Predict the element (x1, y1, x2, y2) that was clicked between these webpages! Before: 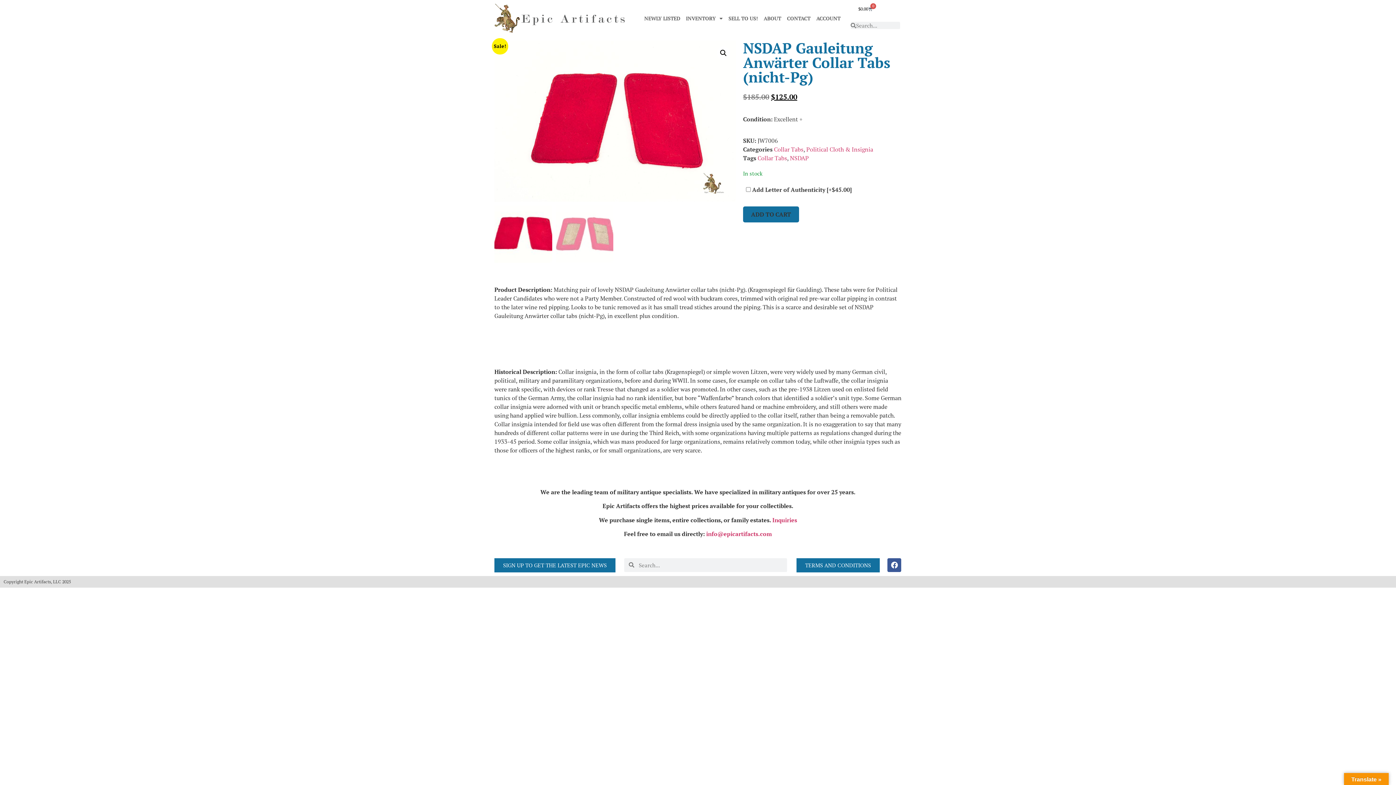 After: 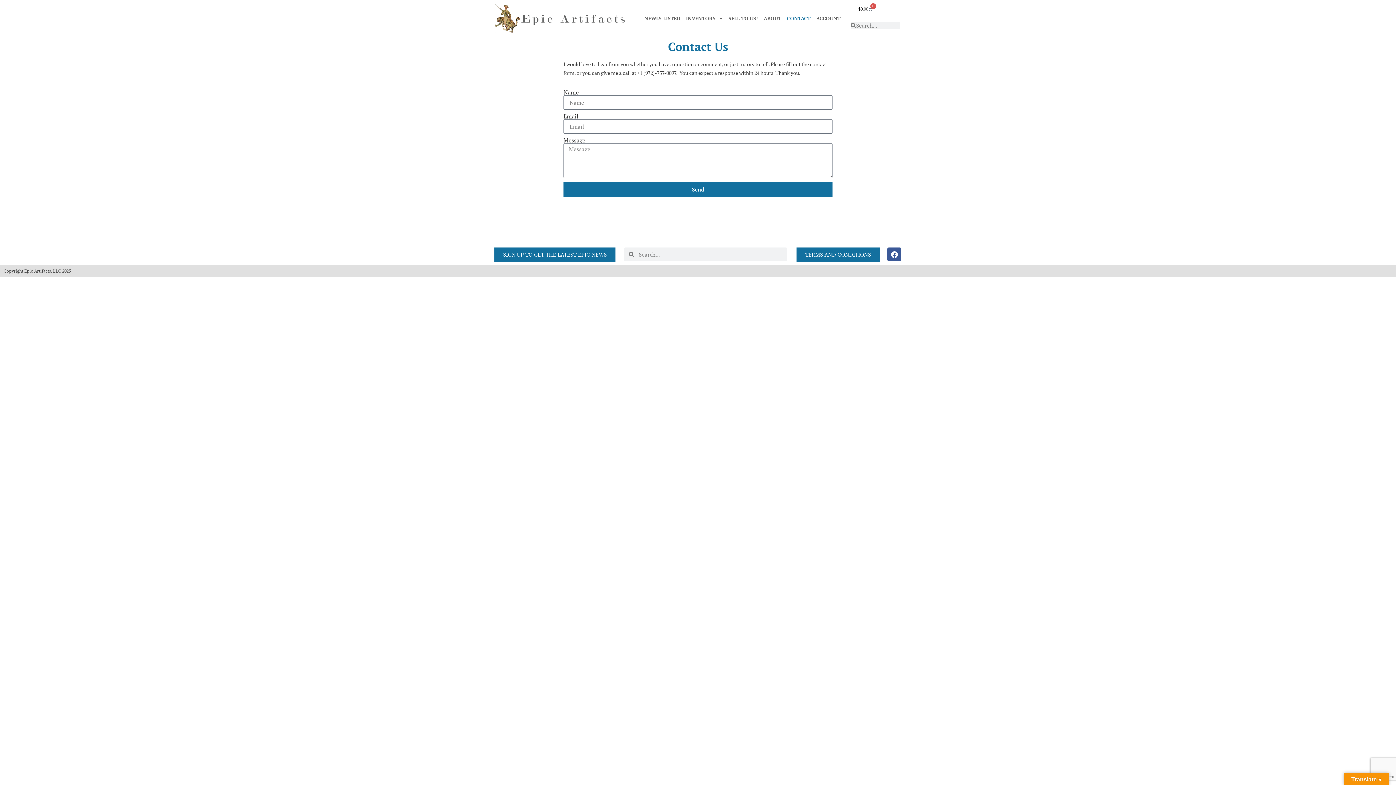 Action: label: CONTACT bbox: (784, 3, 813, 33)